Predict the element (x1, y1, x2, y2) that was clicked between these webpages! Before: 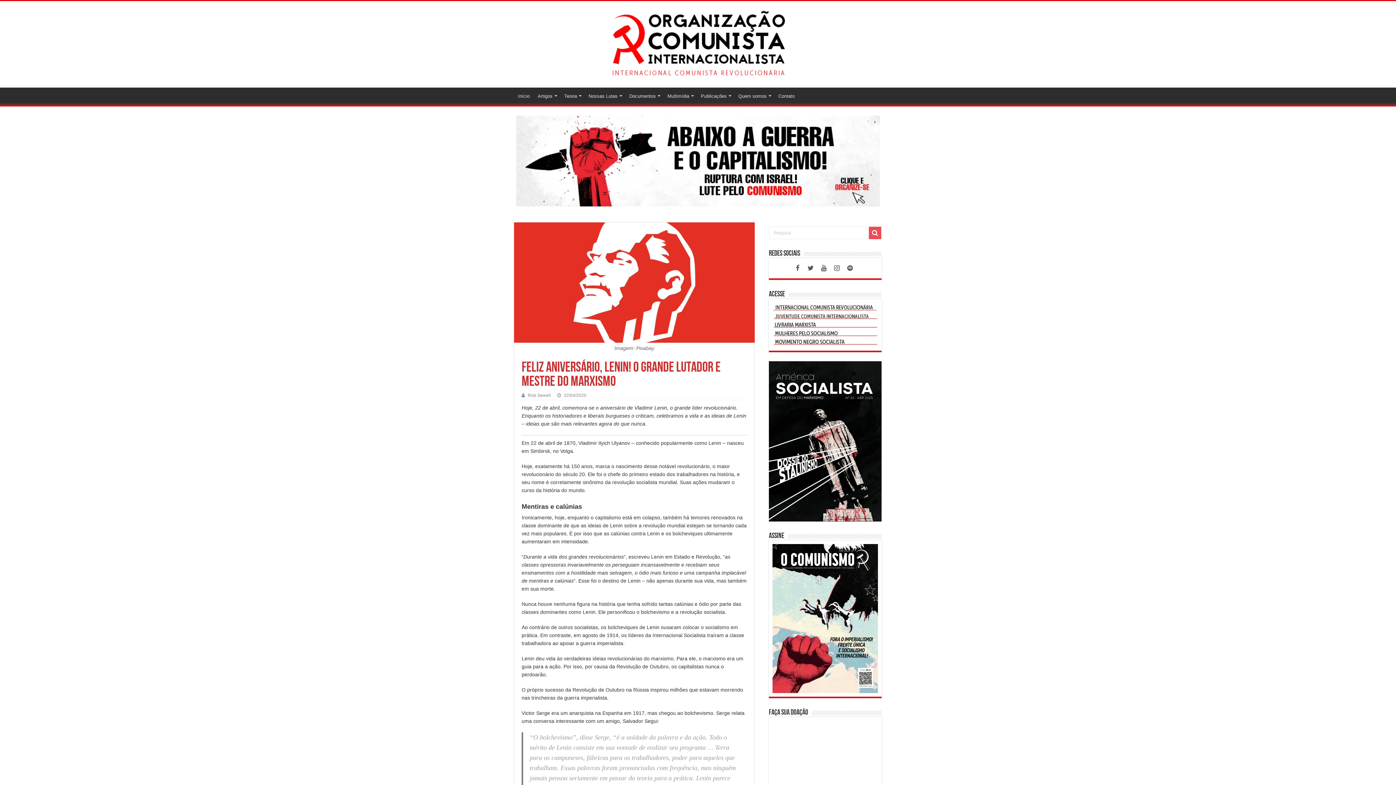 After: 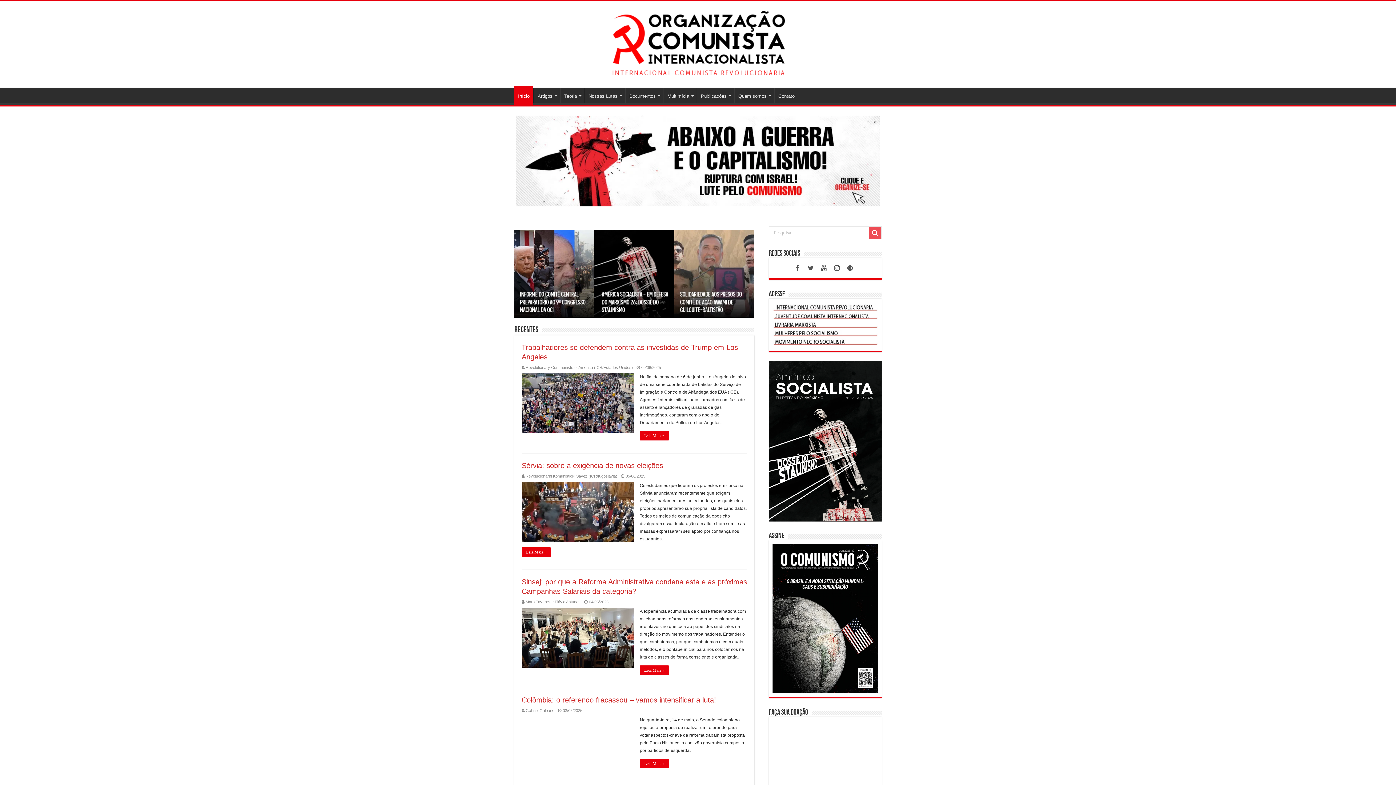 Action: bbox: (607, 34, 789, 51)